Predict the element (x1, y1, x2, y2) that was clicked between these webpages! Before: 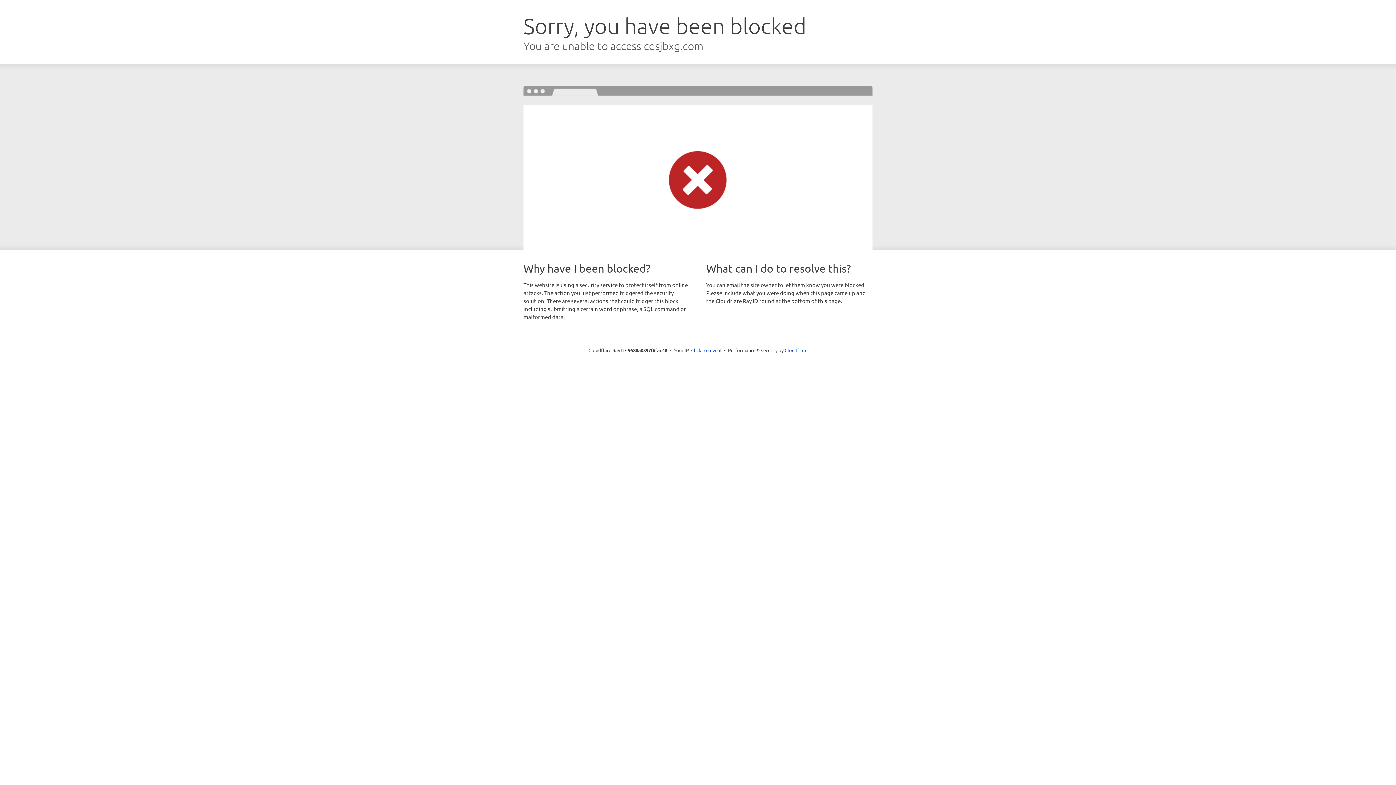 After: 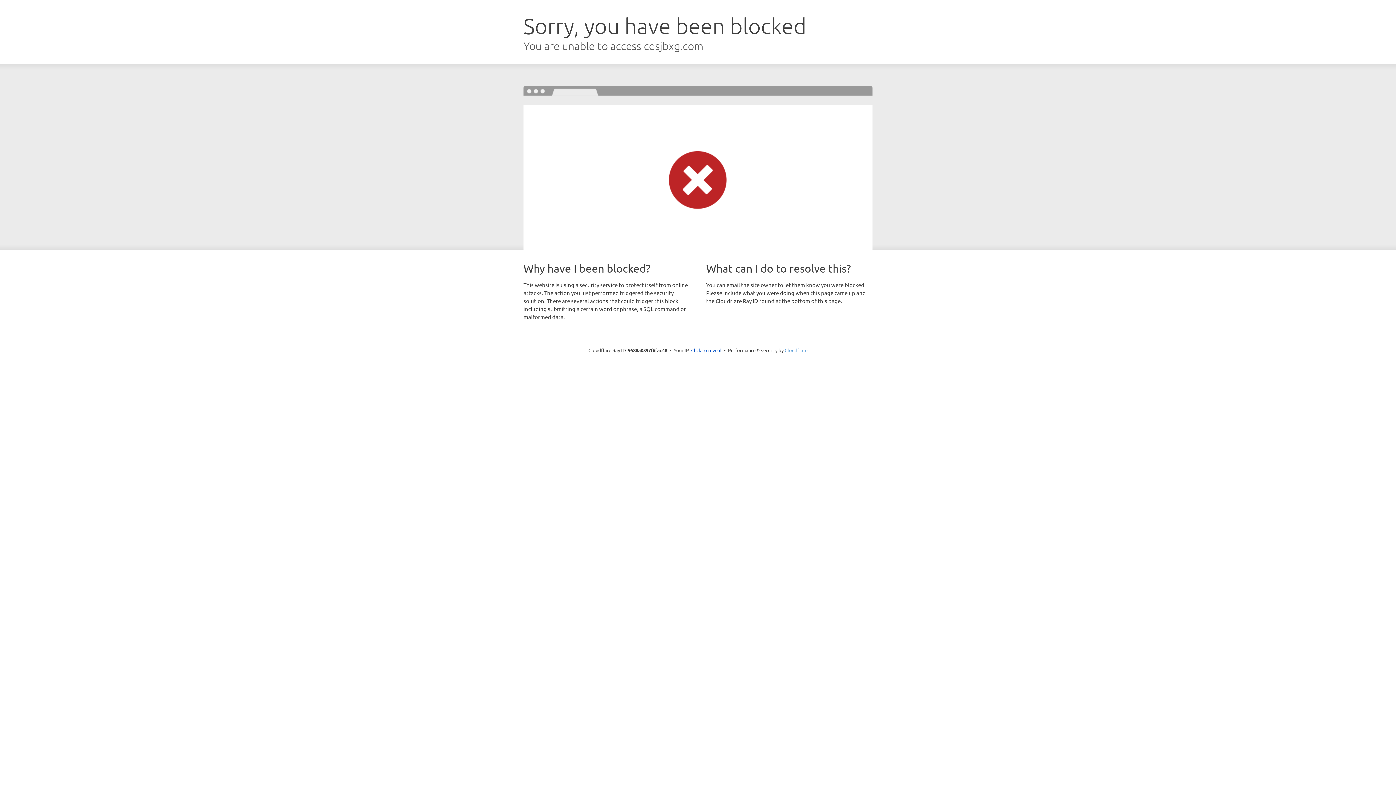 Action: label: Cloudflare bbox: (784, 347, 807, 353)